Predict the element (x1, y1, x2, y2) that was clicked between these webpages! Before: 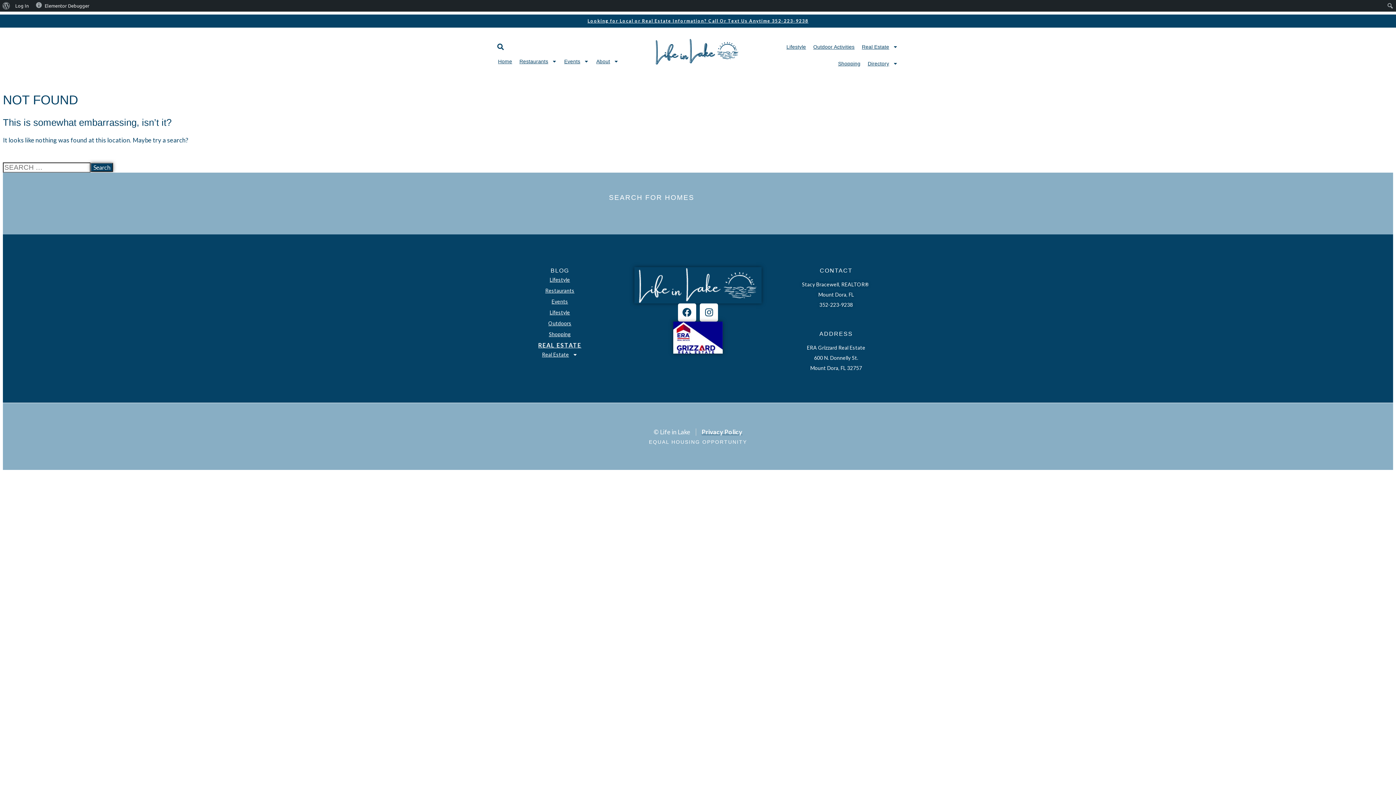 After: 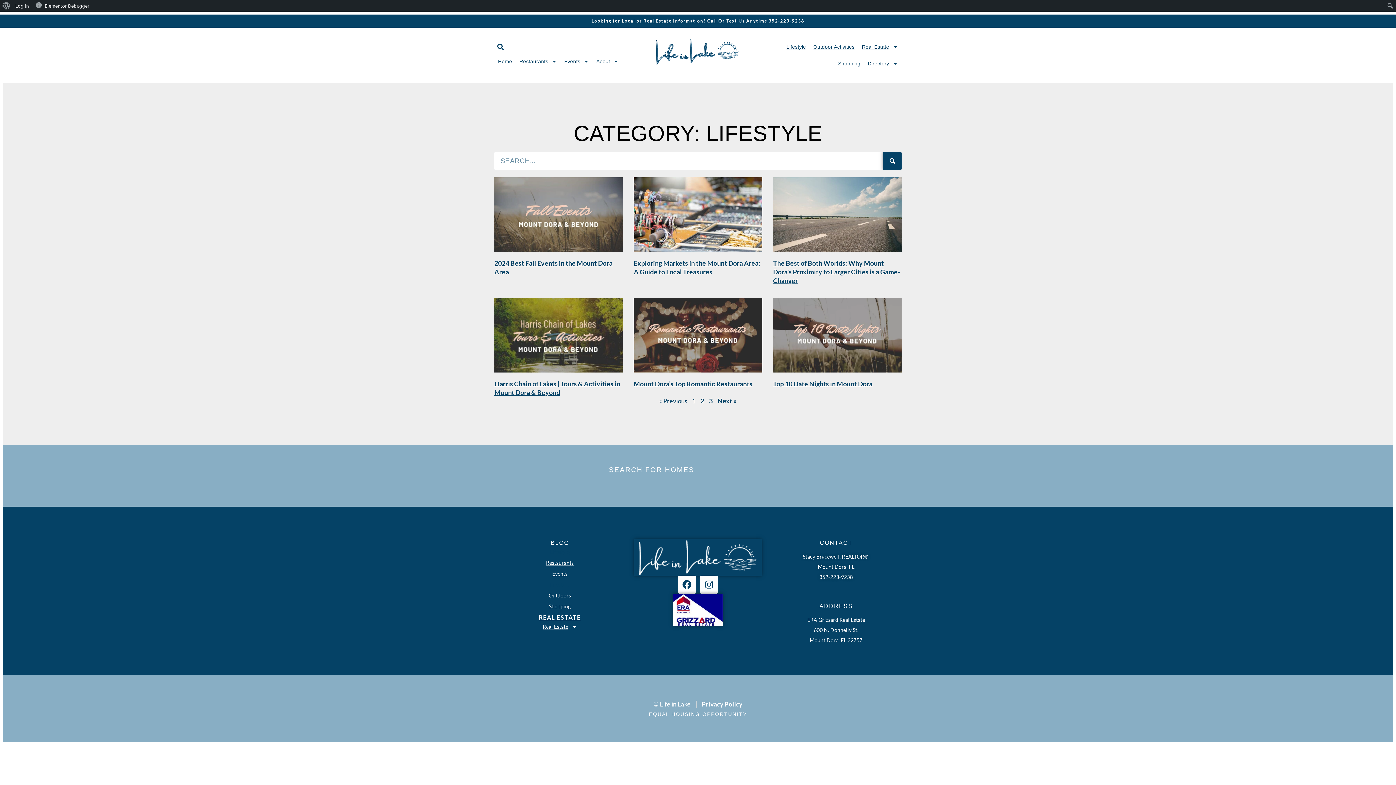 Action: label: Lifestyle bbox: (494, 307, 625, 318)